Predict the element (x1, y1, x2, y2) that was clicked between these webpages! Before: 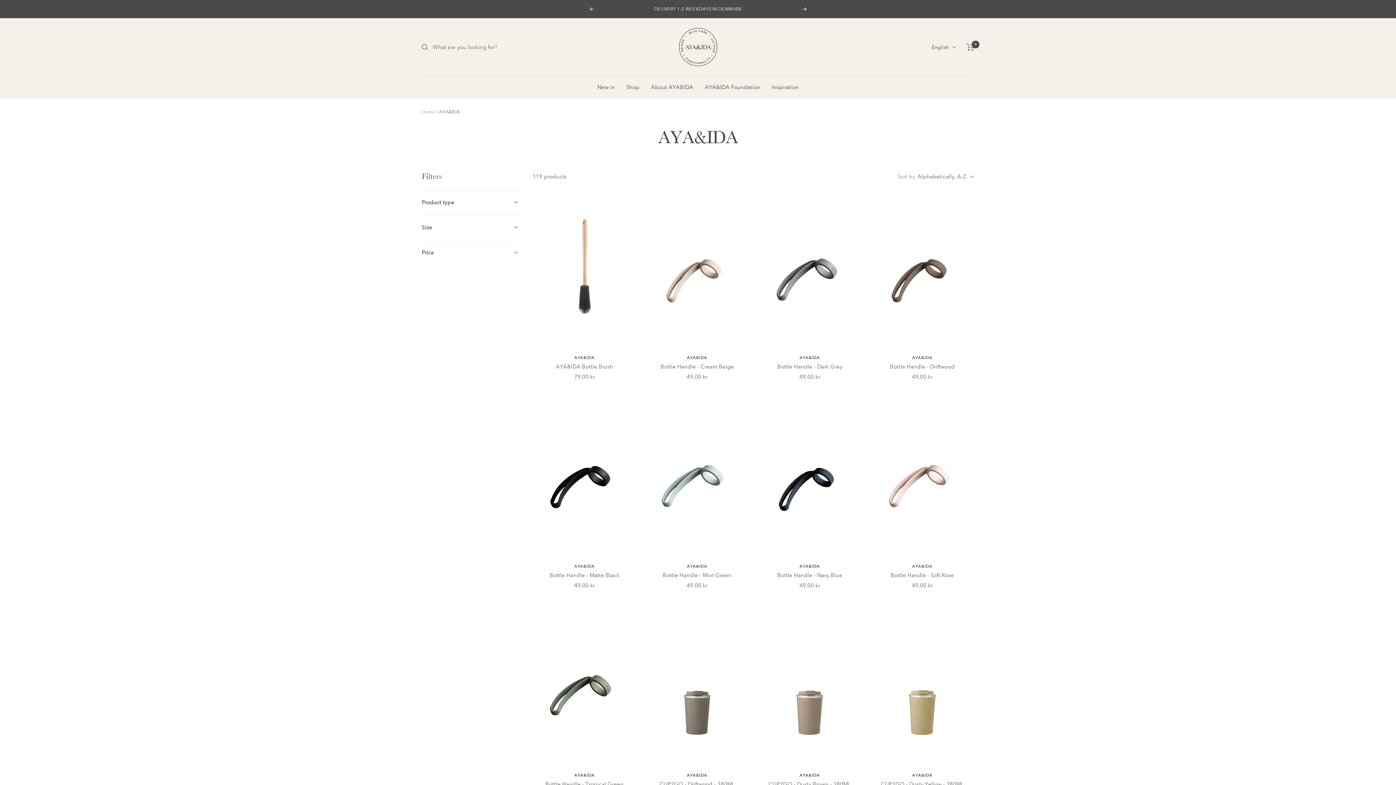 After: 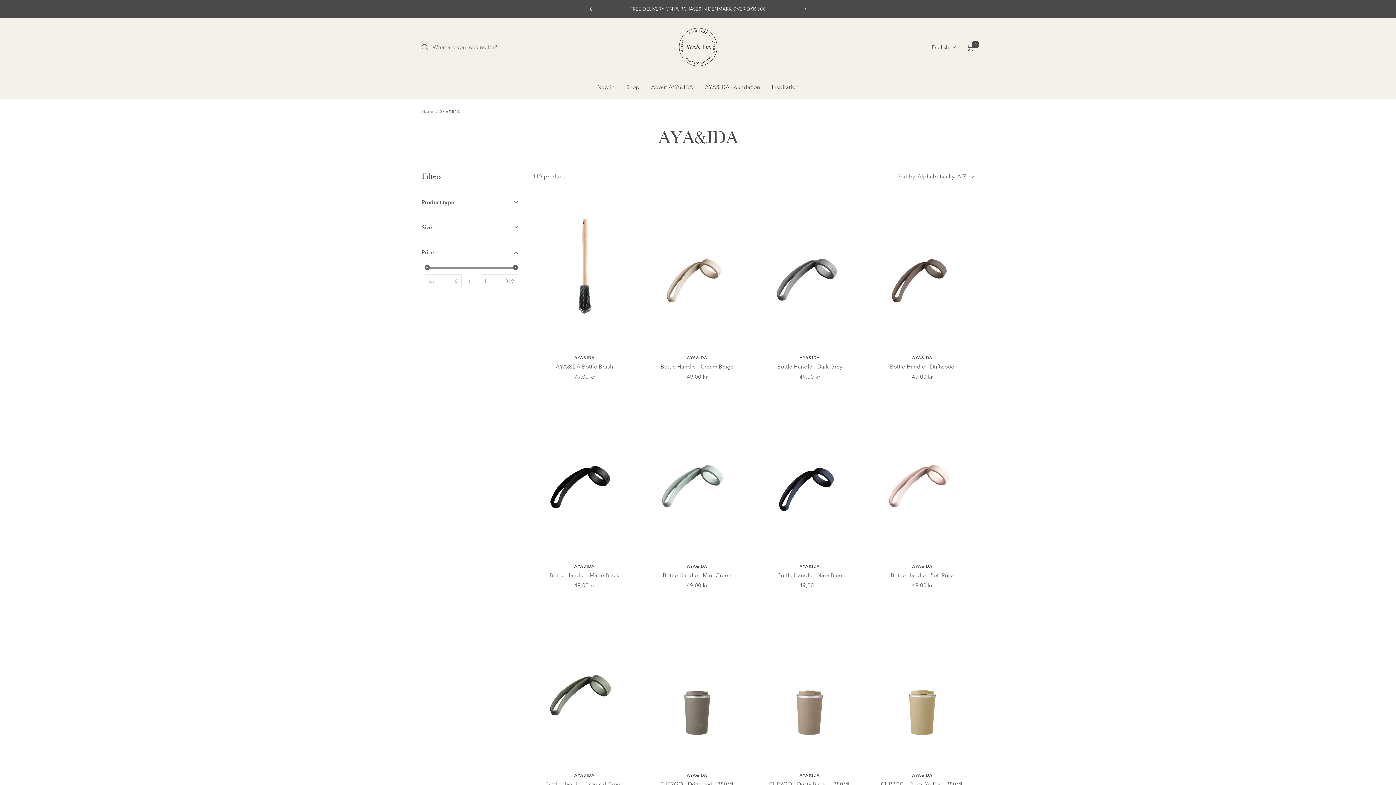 Action: label: Price bbox: (421, 240, 518, 265)